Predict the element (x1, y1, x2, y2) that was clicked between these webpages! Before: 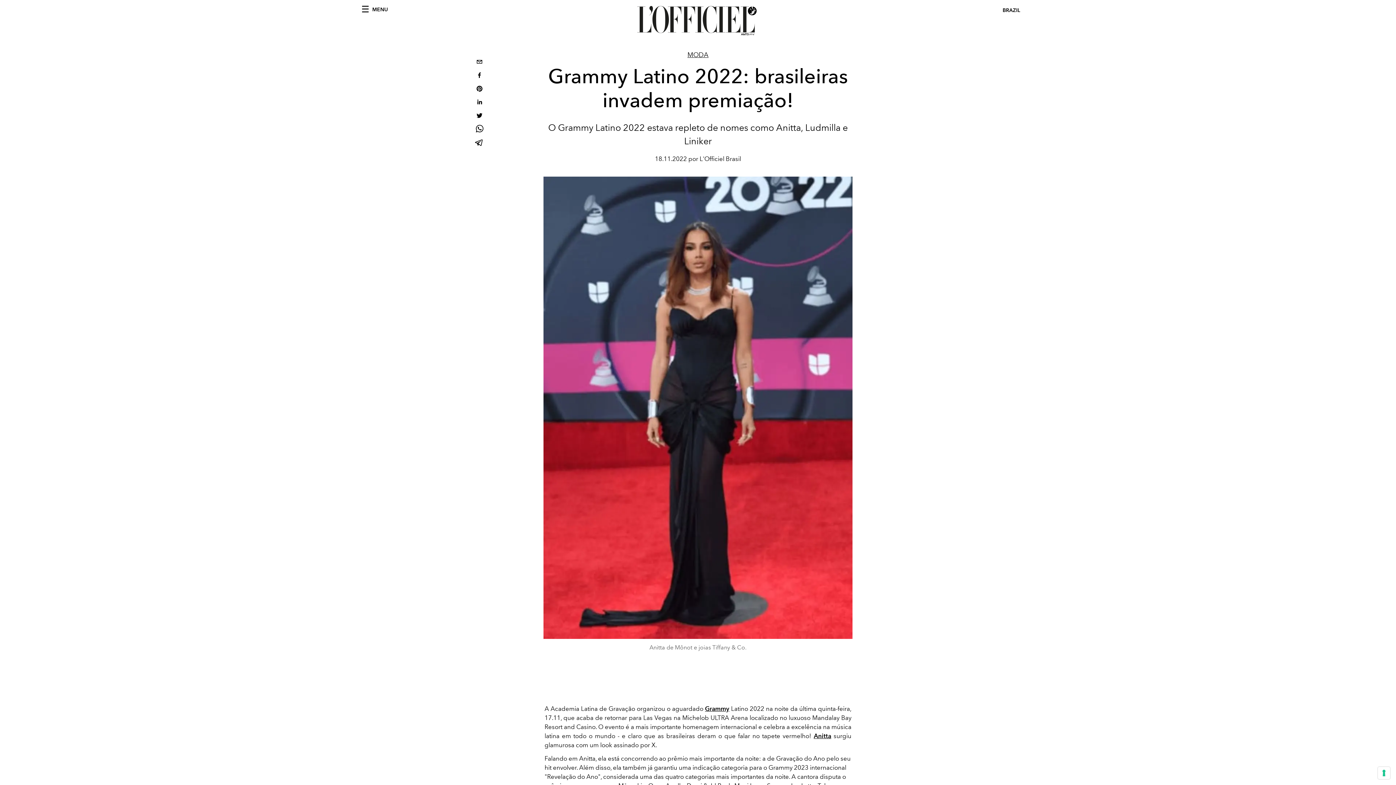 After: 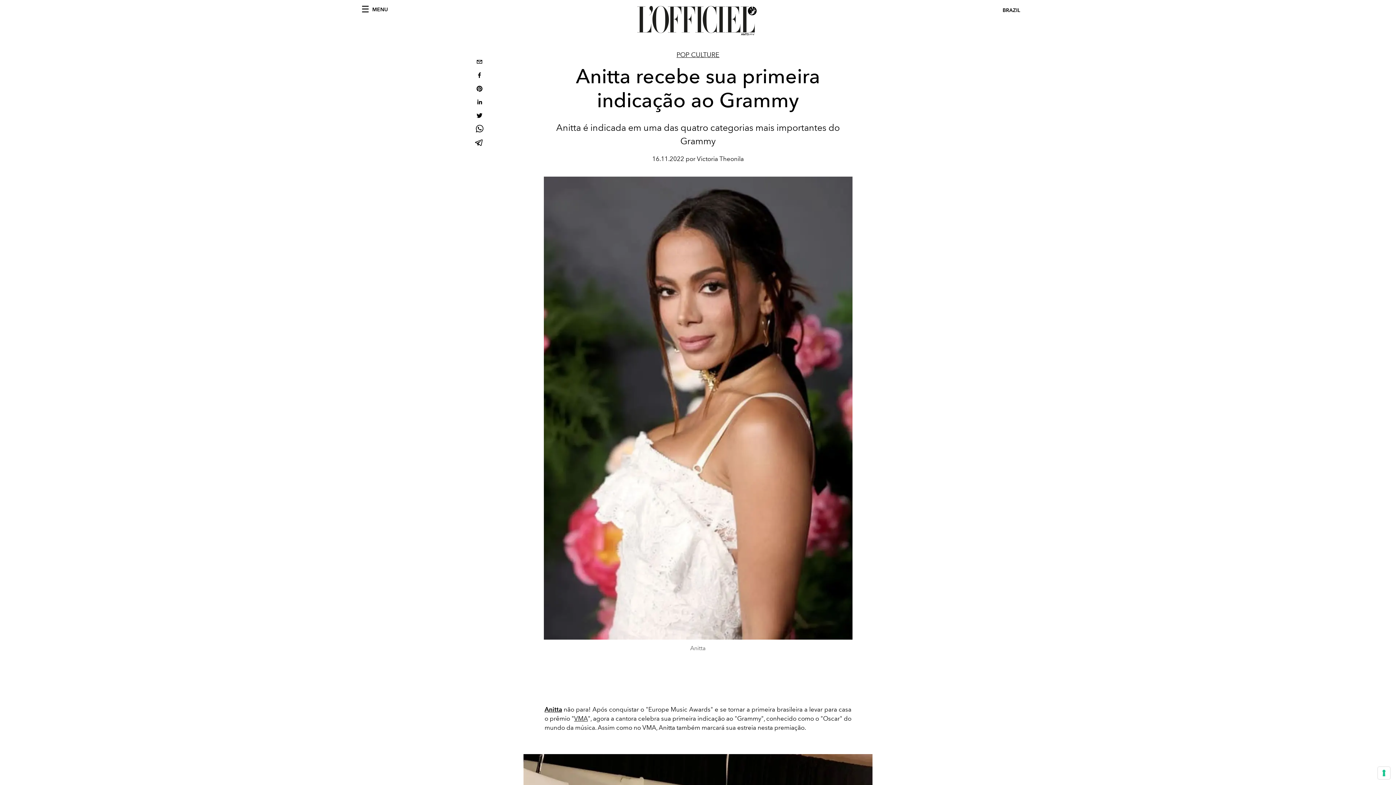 Action: bbox: (813, 732, 831, 740) label: Anitta